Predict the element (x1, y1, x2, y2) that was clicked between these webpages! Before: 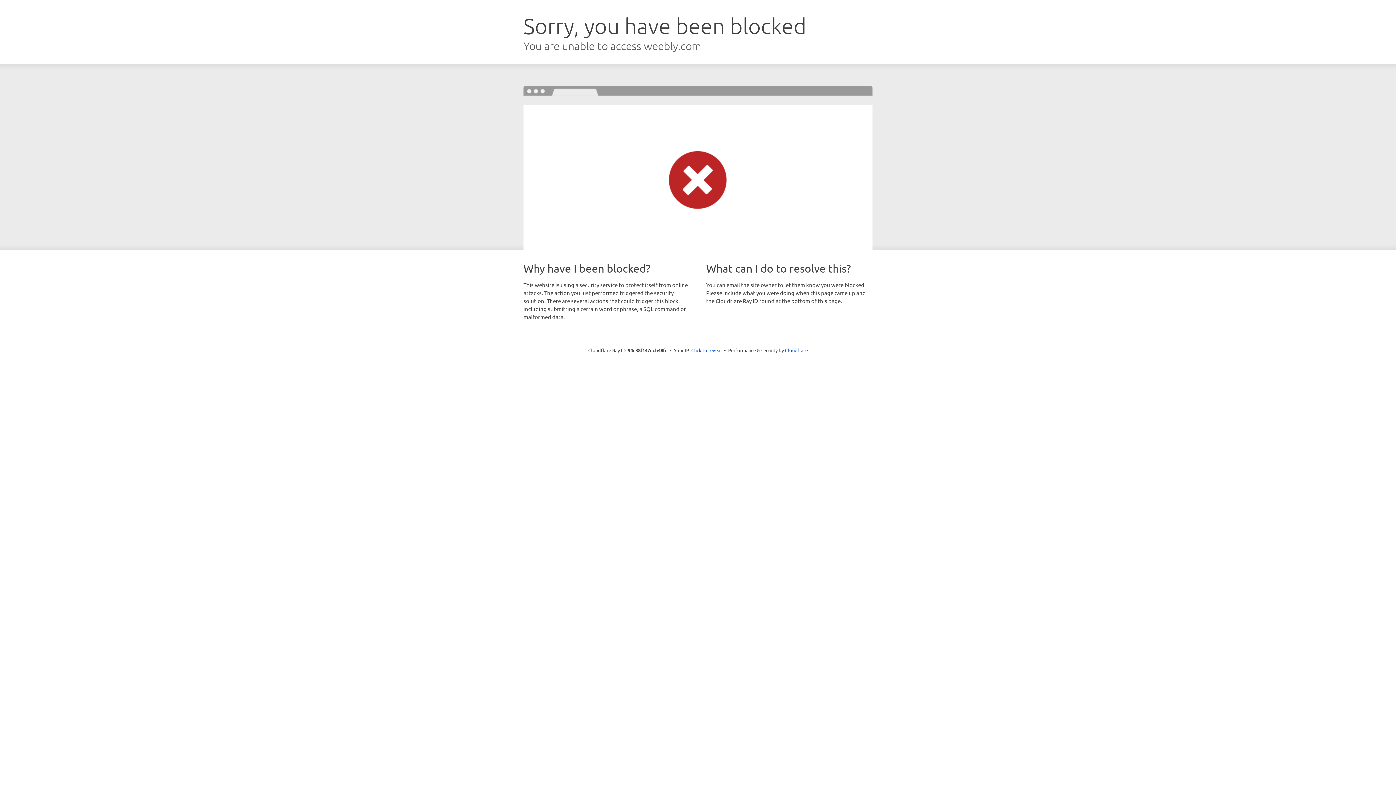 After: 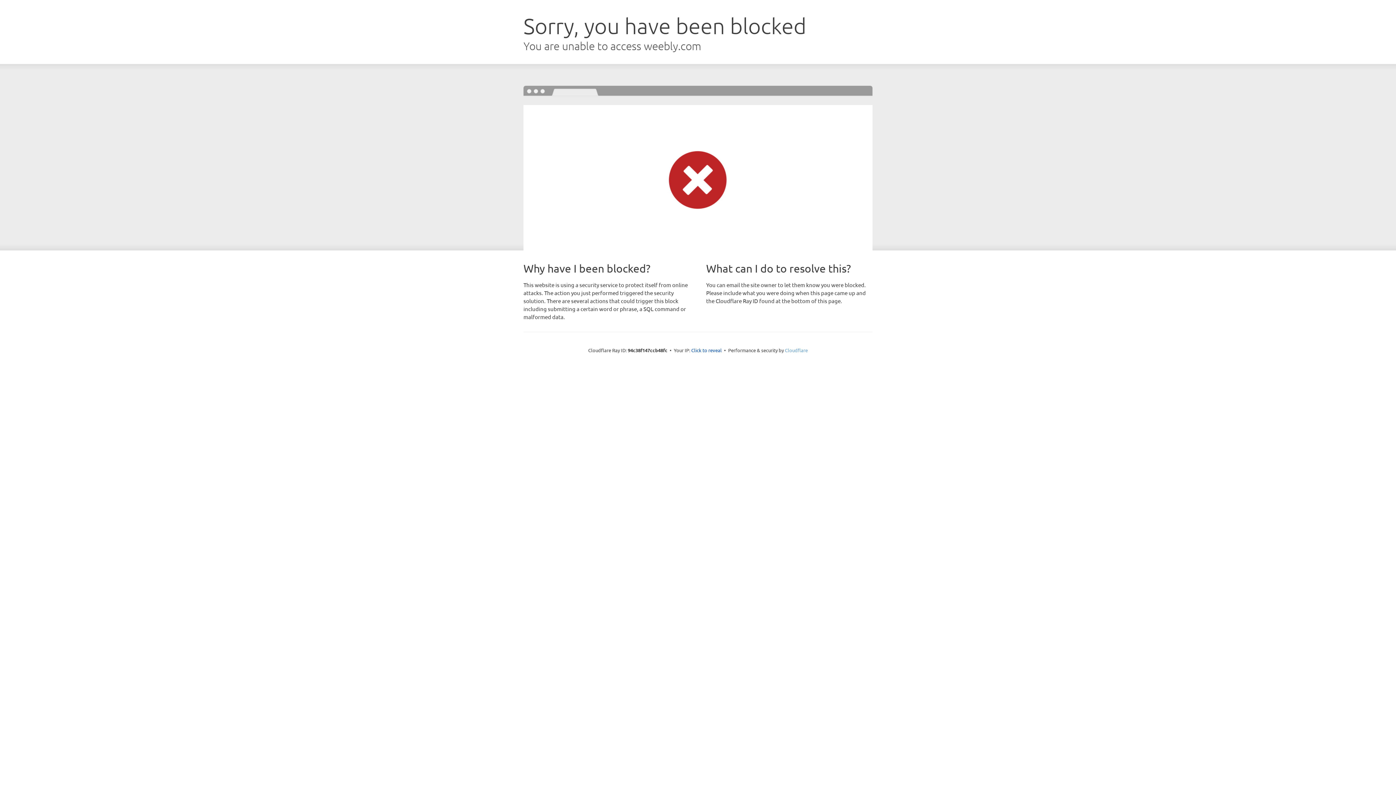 Action: label: Cloudflare bbox: (785, 347, 808, 353)